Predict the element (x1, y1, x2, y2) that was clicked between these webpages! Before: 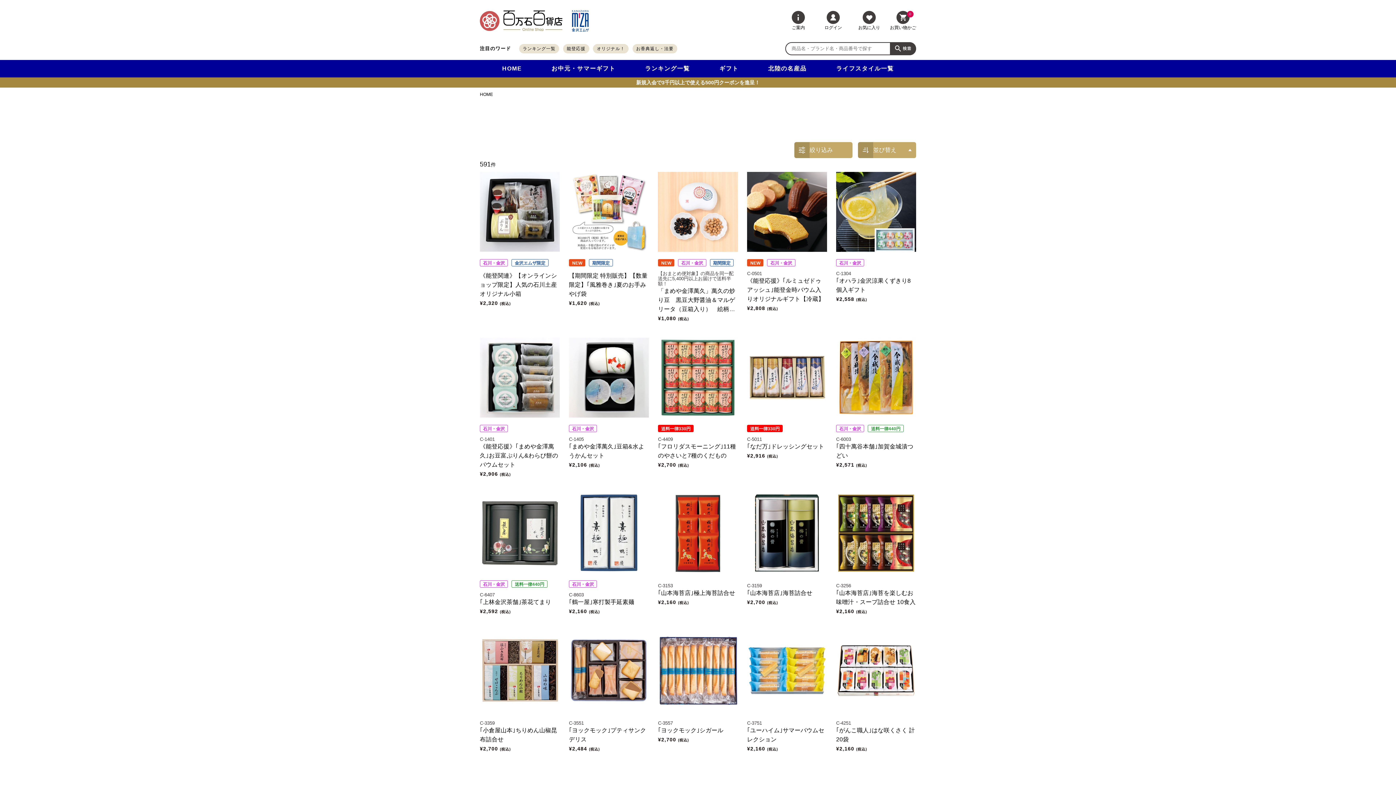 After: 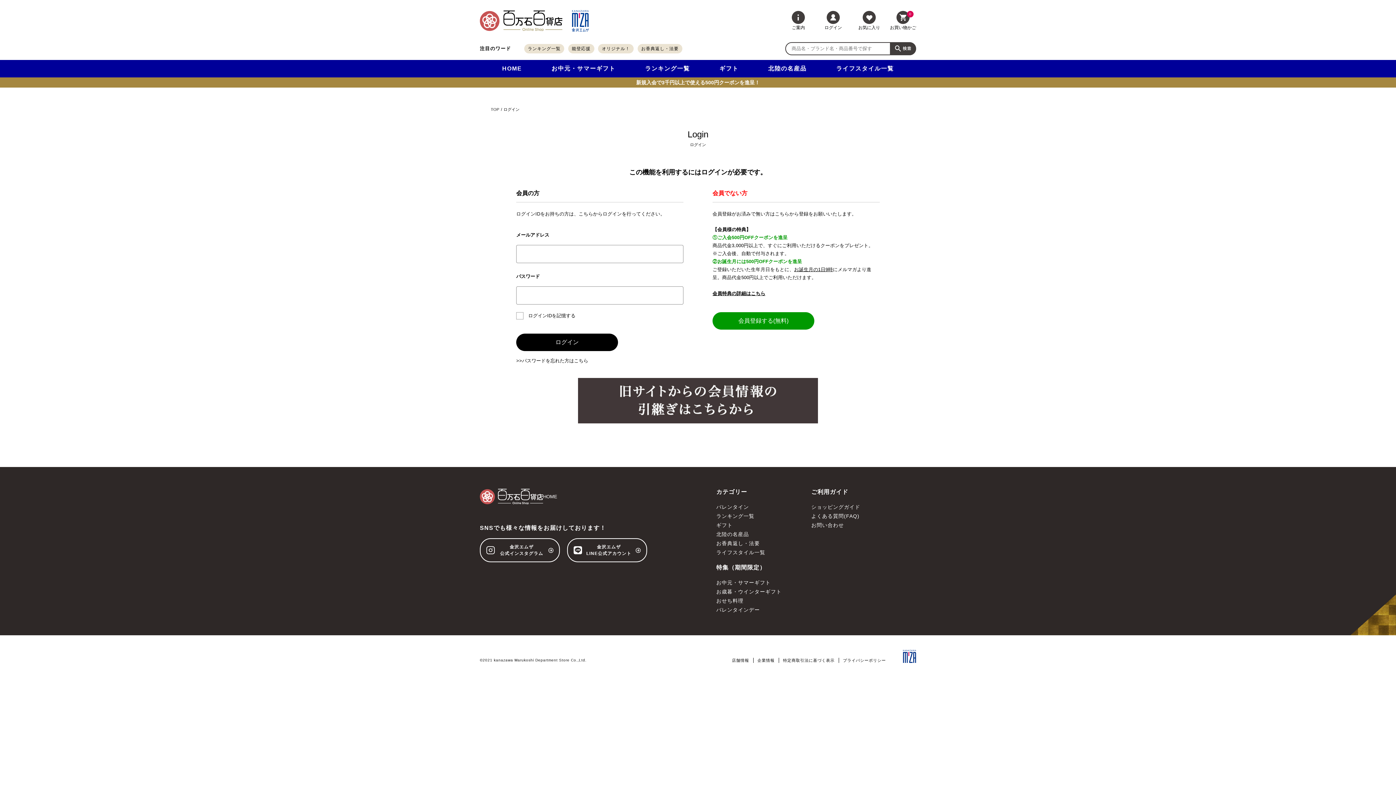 Action: bbox: (858, 10, 880, 29) label: お気に入り